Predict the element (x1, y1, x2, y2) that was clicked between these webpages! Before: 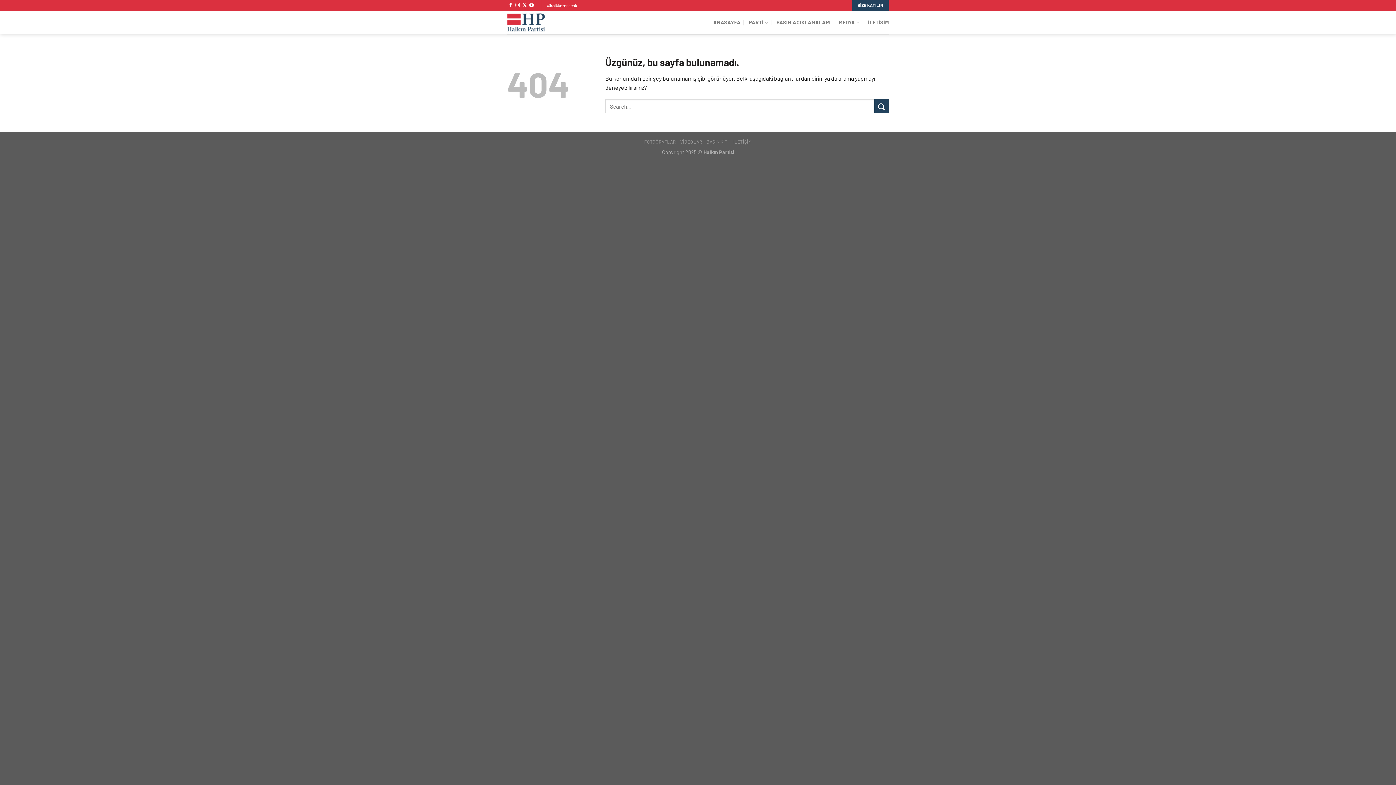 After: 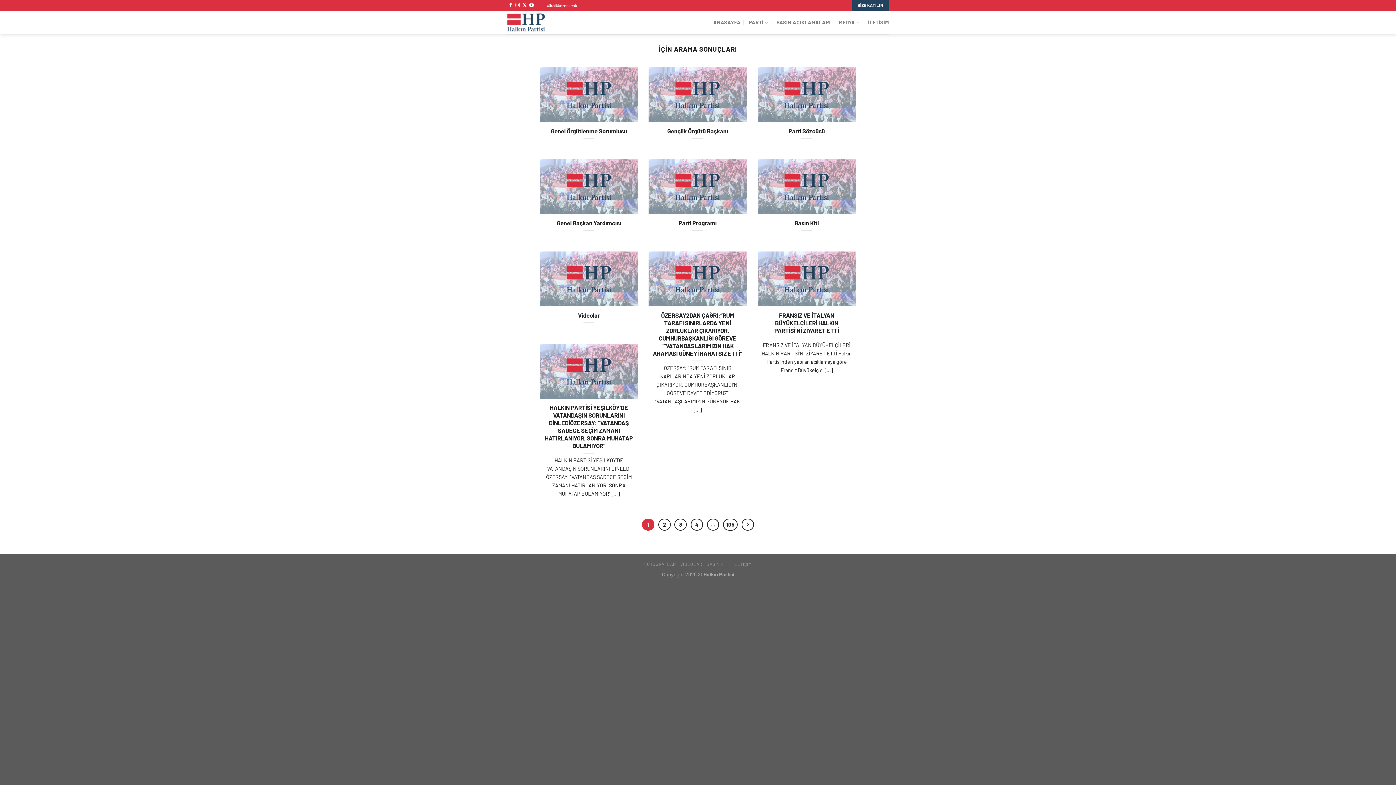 Action: label: Gönder bbox: (874, 99, 889, 113)